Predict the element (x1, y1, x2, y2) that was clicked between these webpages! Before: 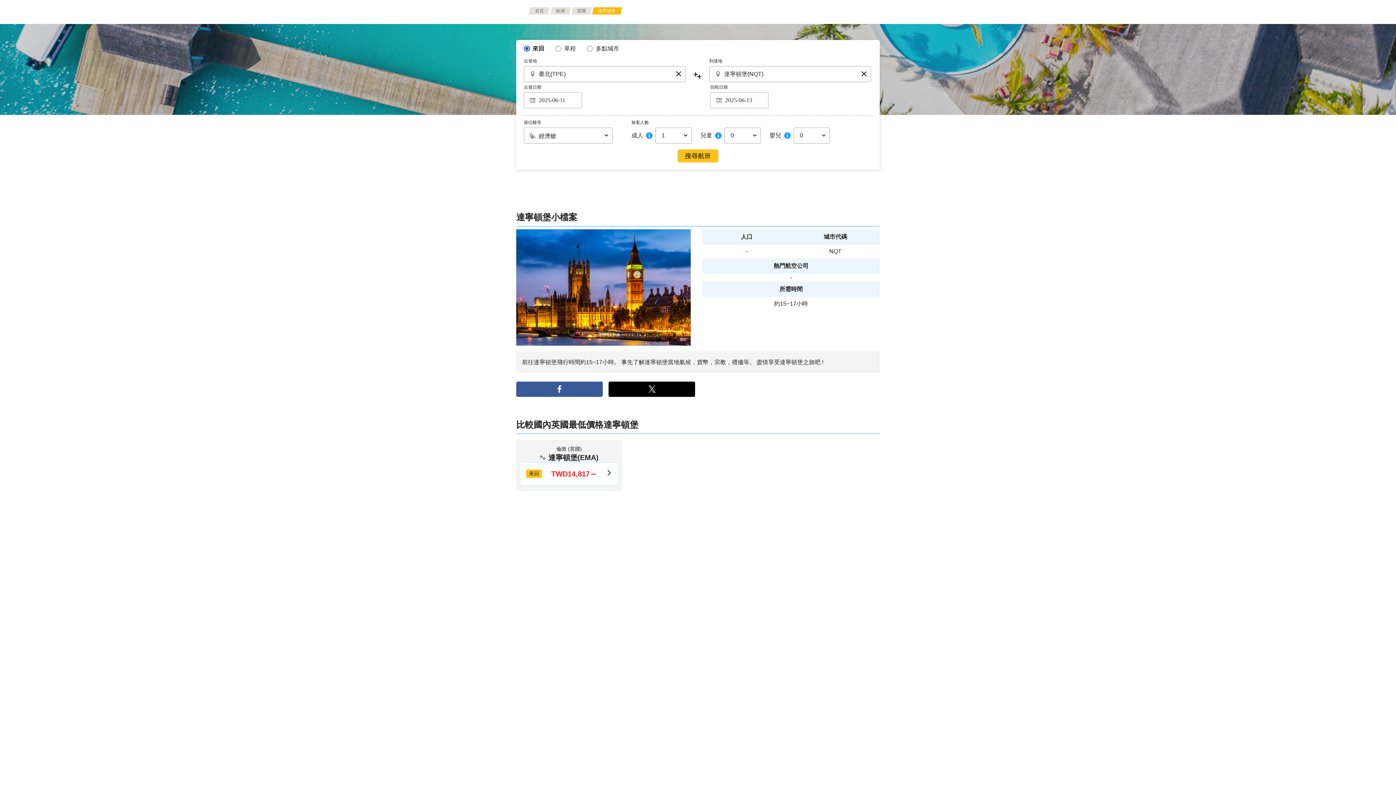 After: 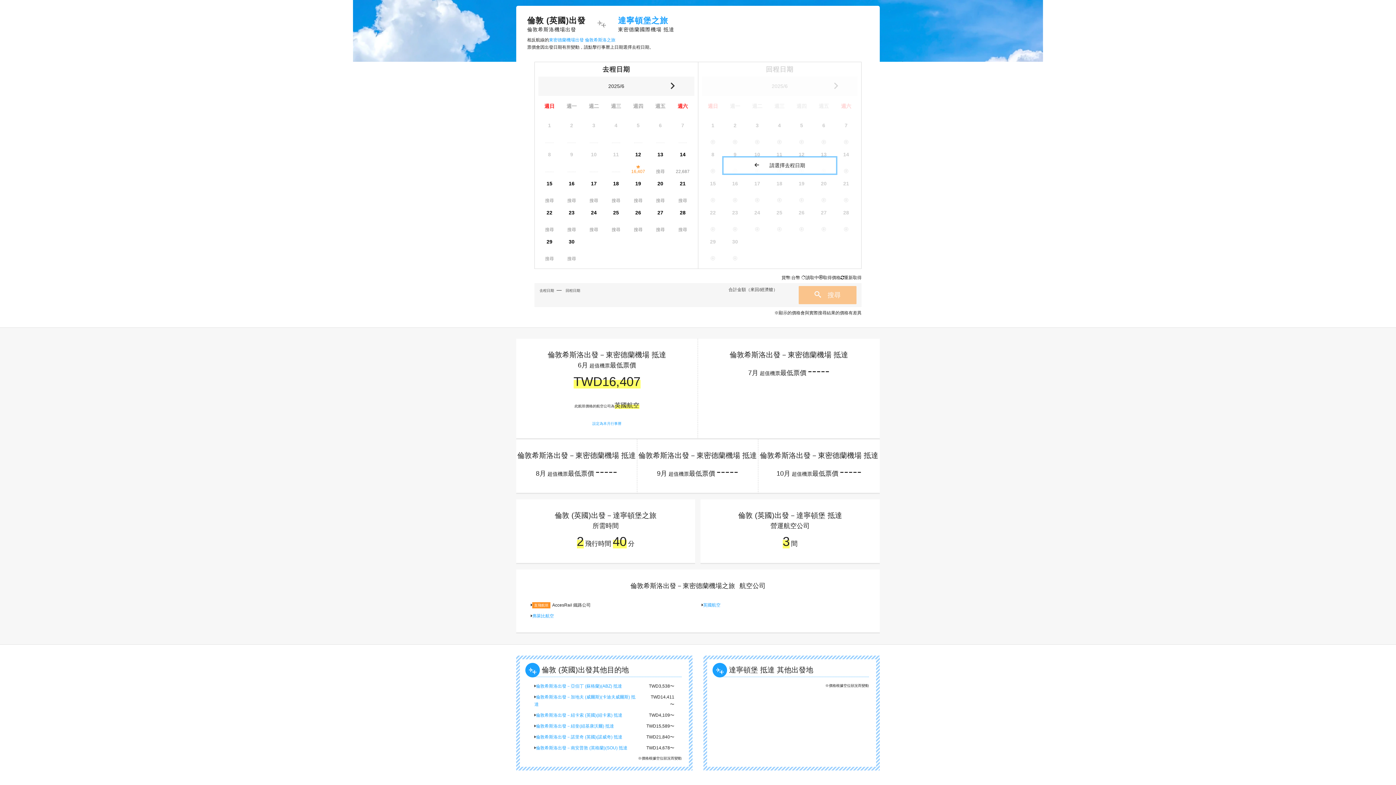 Action: label: 來回
TWD14,817～ bbox: (526, 469, 612, 479)